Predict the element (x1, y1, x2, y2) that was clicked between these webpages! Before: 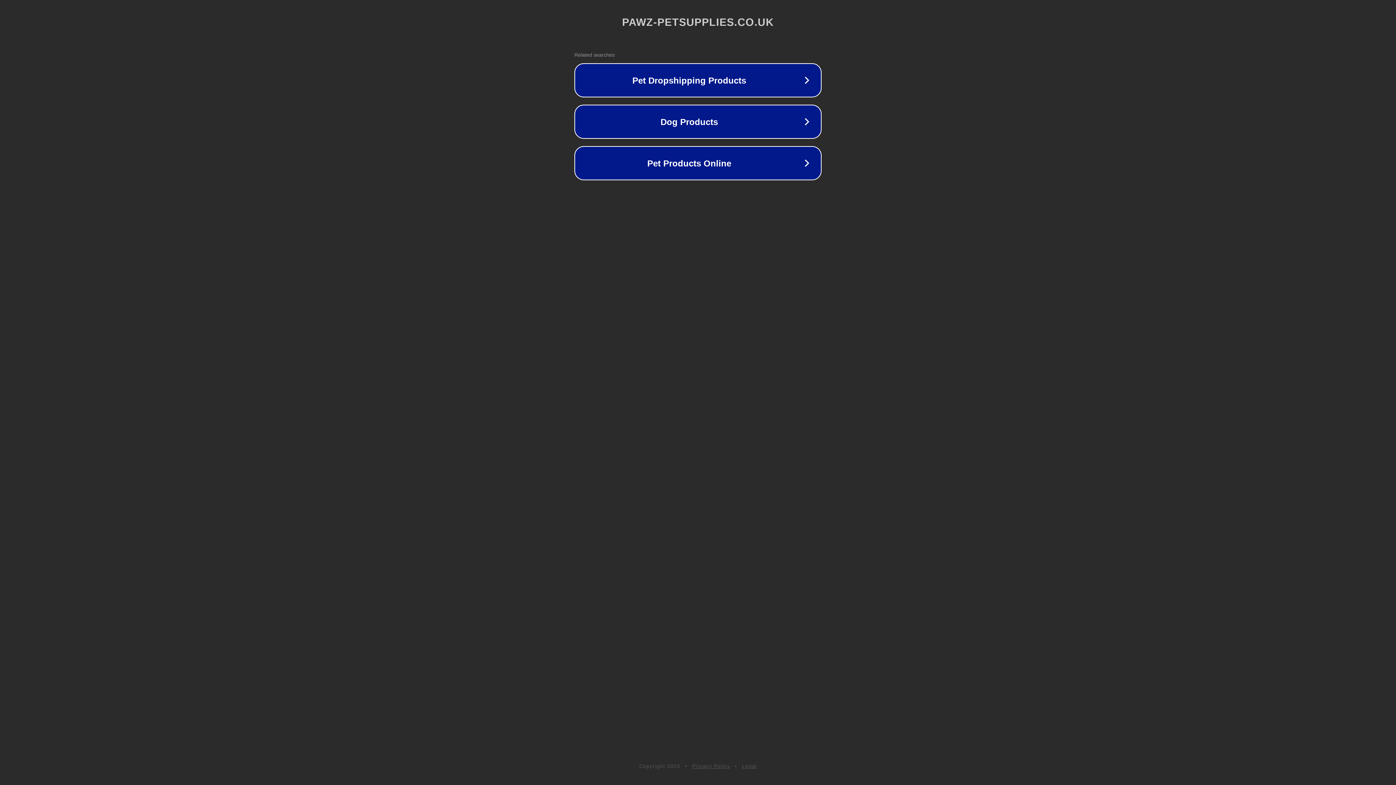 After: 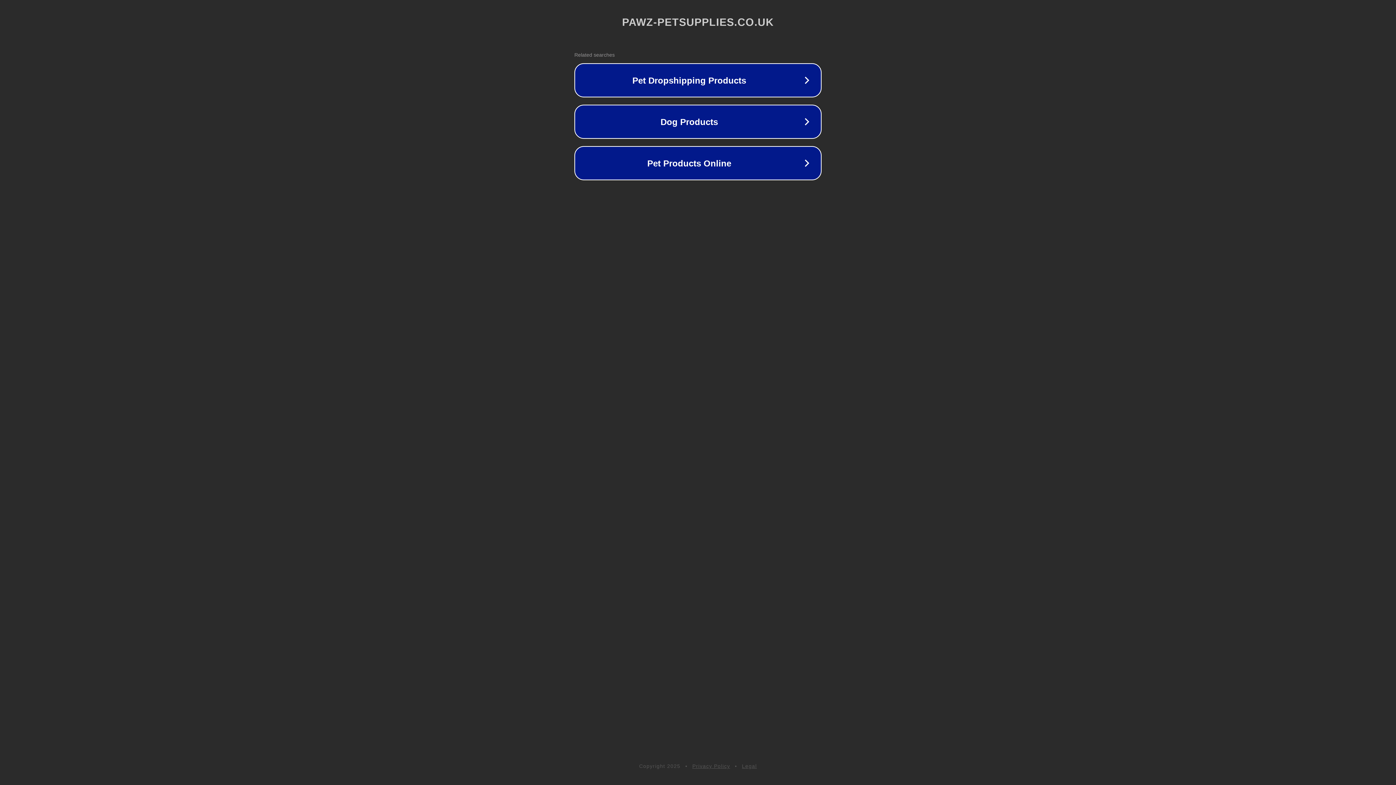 Action: bbox: (742, 763, 757, 769) label: Legal